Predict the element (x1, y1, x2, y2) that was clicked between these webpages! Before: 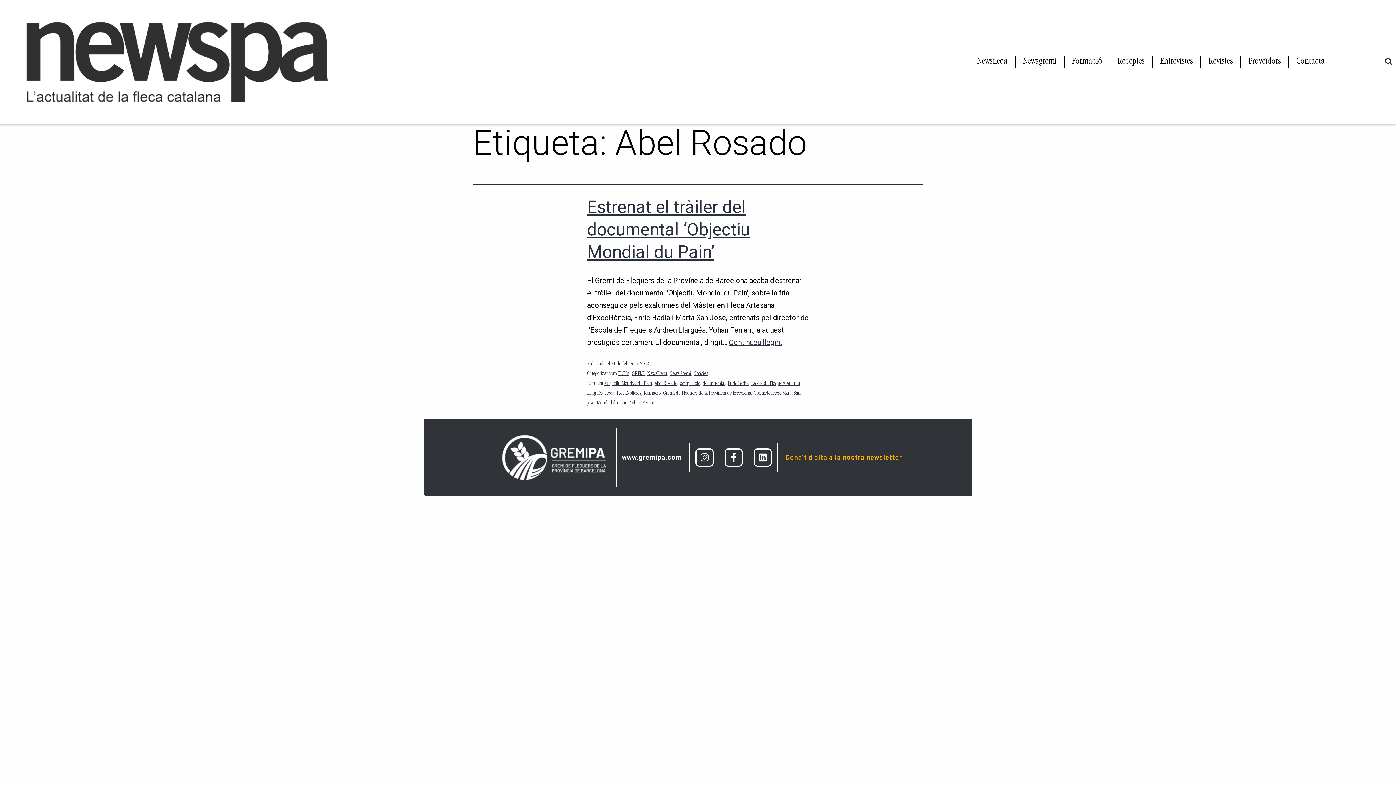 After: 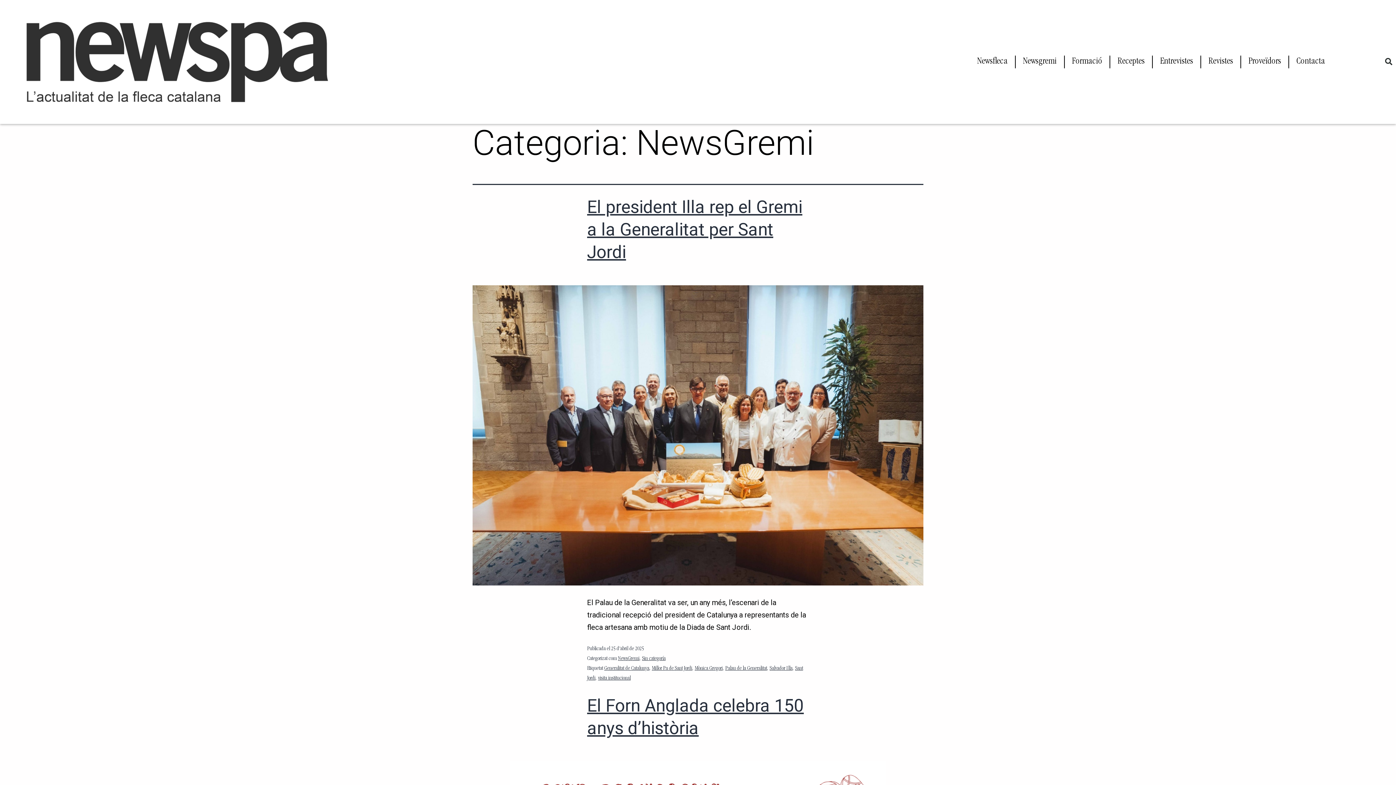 Action: bbox: (669, 371, 691, 377) label: NewsGremi